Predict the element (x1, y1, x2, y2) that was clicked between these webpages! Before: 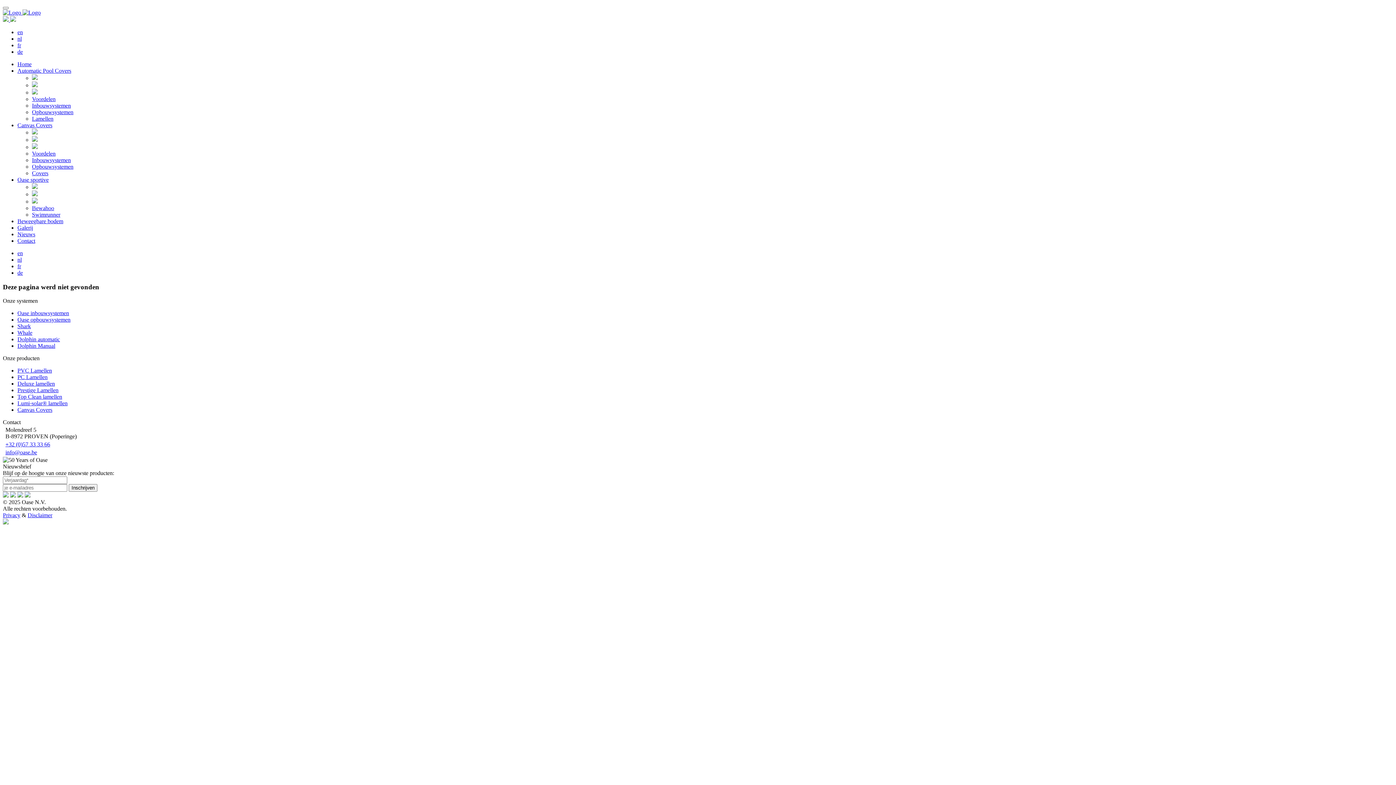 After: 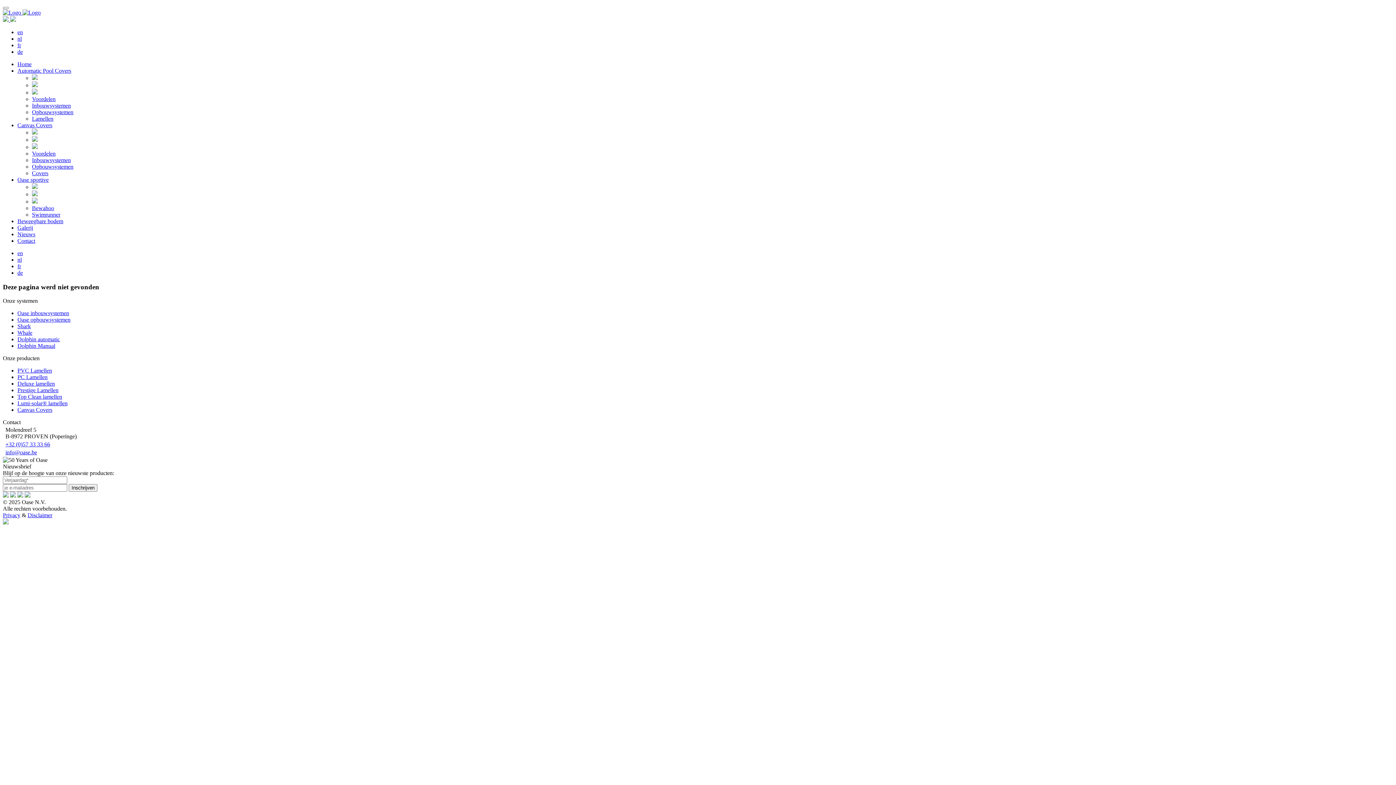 Action: label: nl bbox: (17, 256, 21, 262)